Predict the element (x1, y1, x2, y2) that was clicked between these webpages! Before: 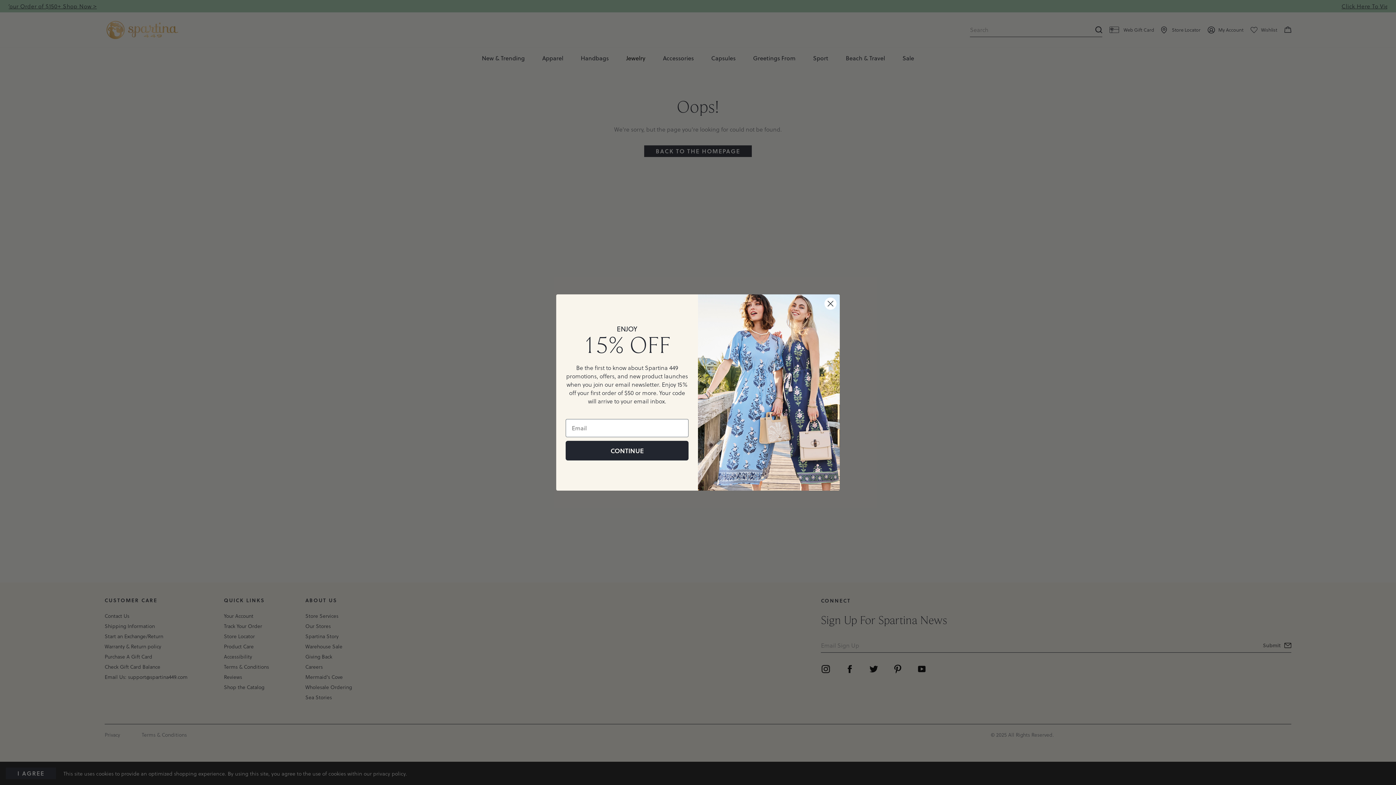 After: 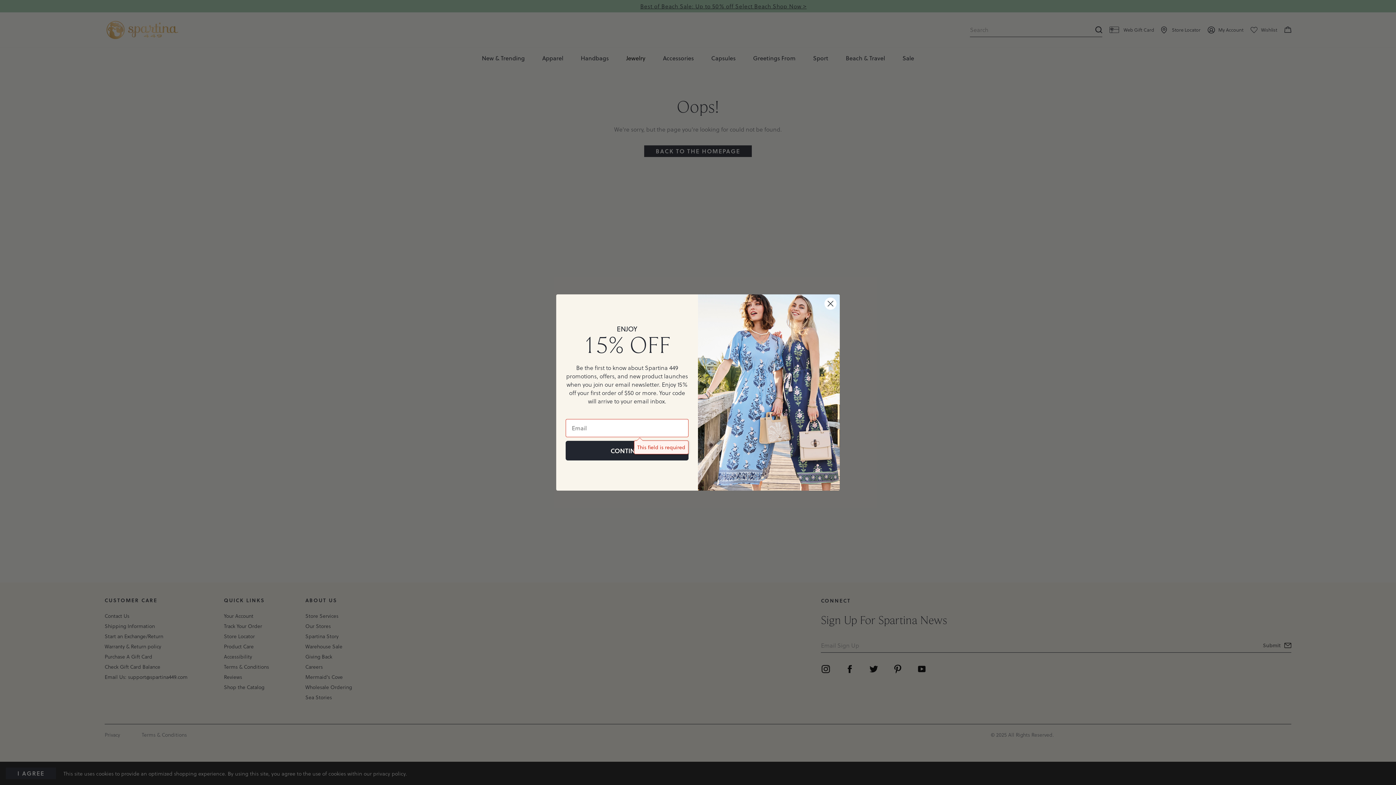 Action: bbox: (565, 441, 688, 460) label: CONTINUE